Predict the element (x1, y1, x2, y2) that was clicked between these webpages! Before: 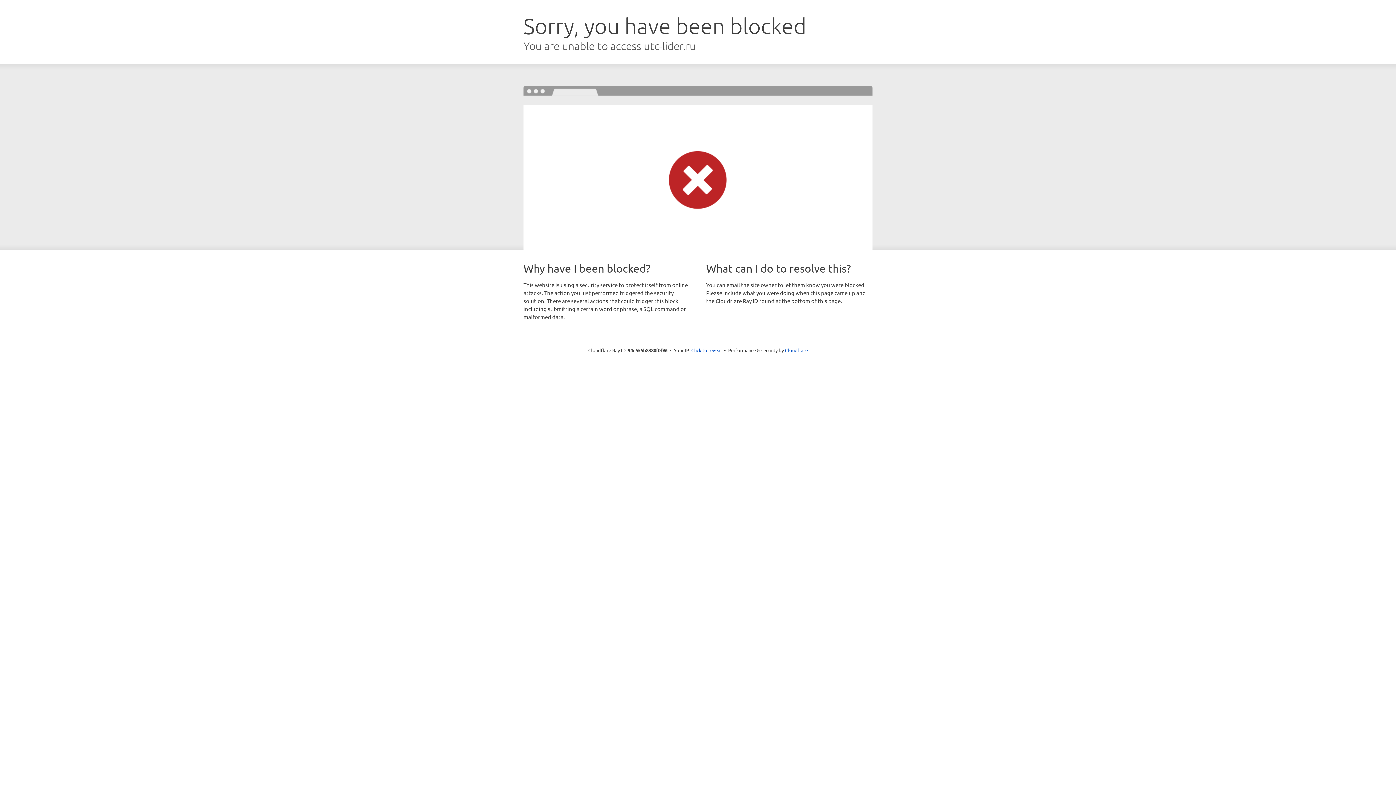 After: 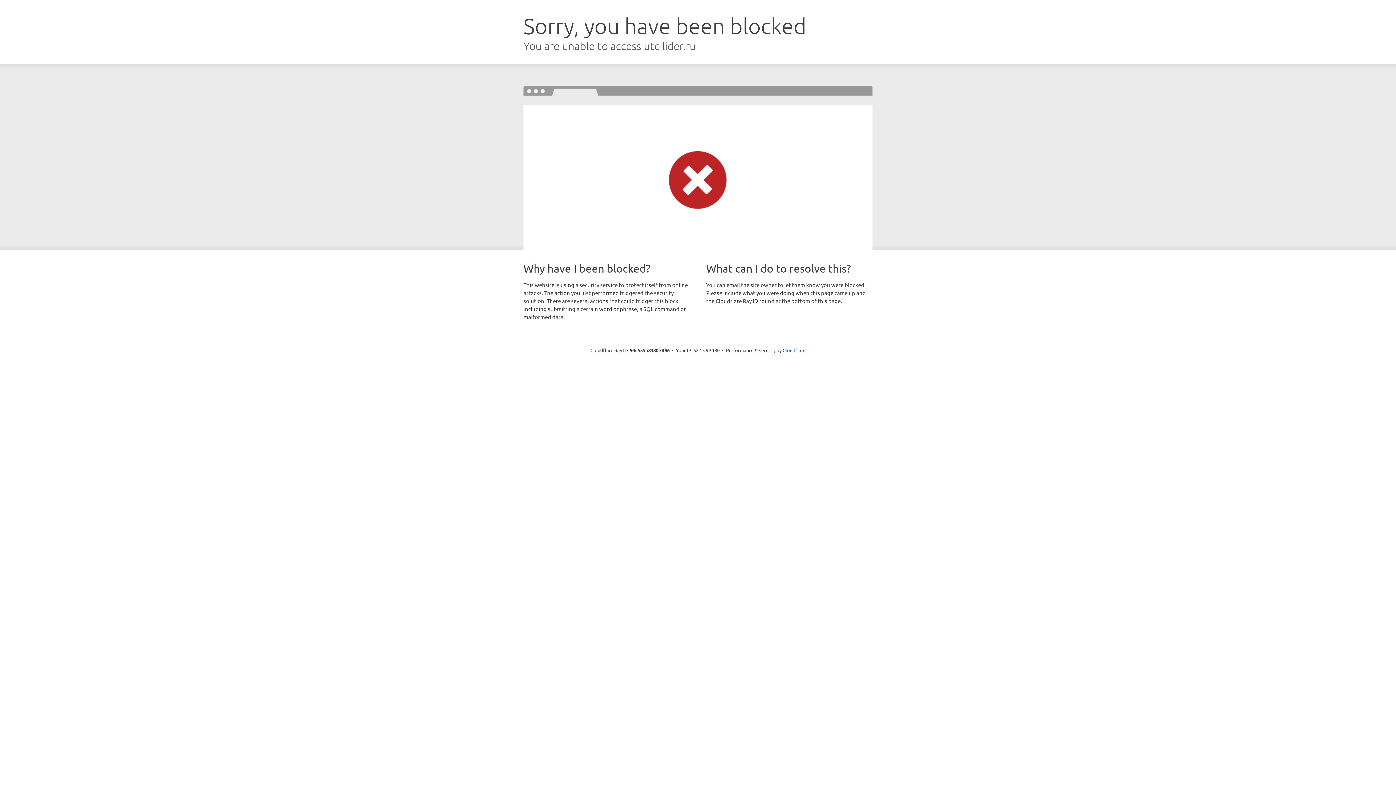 Action: bbox: (691, 346, 722, 353) label: Click to reveal